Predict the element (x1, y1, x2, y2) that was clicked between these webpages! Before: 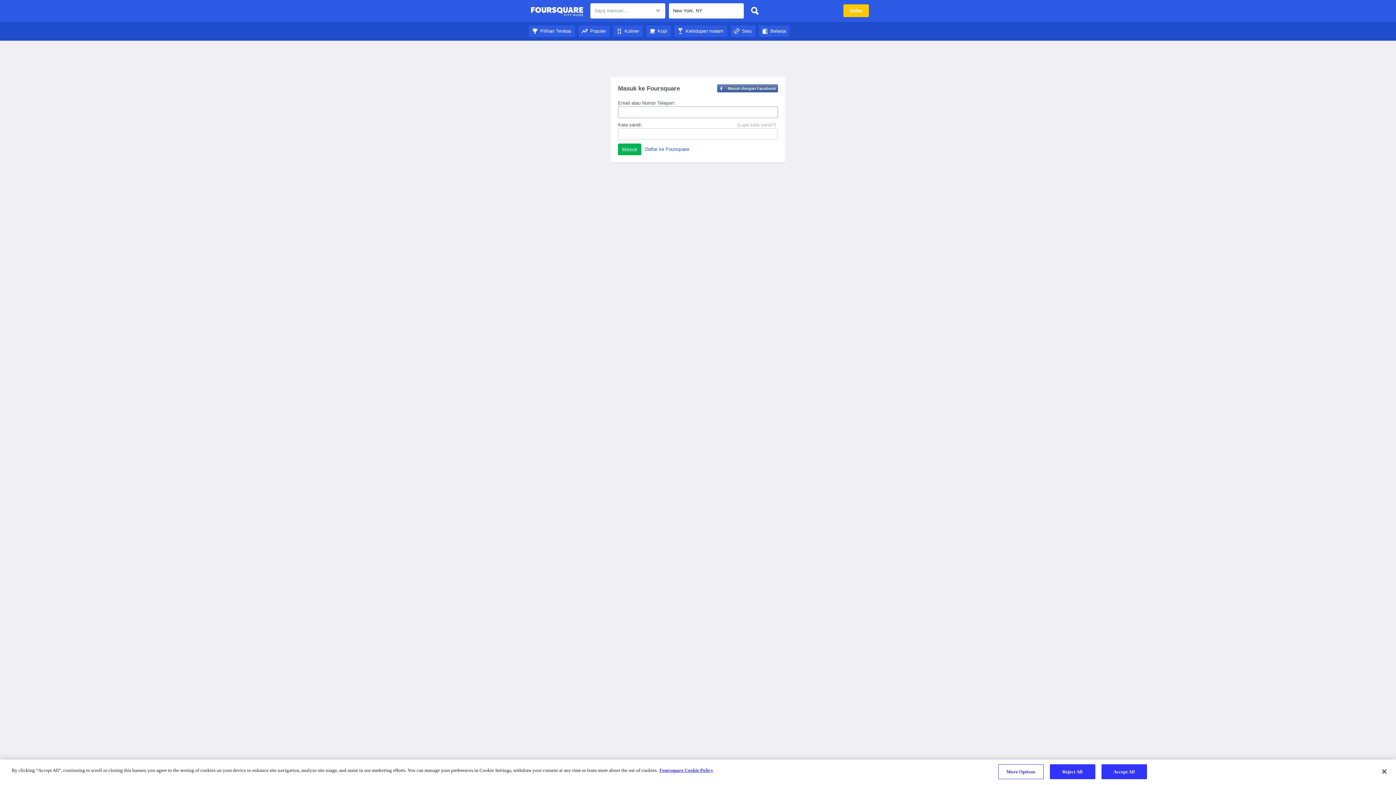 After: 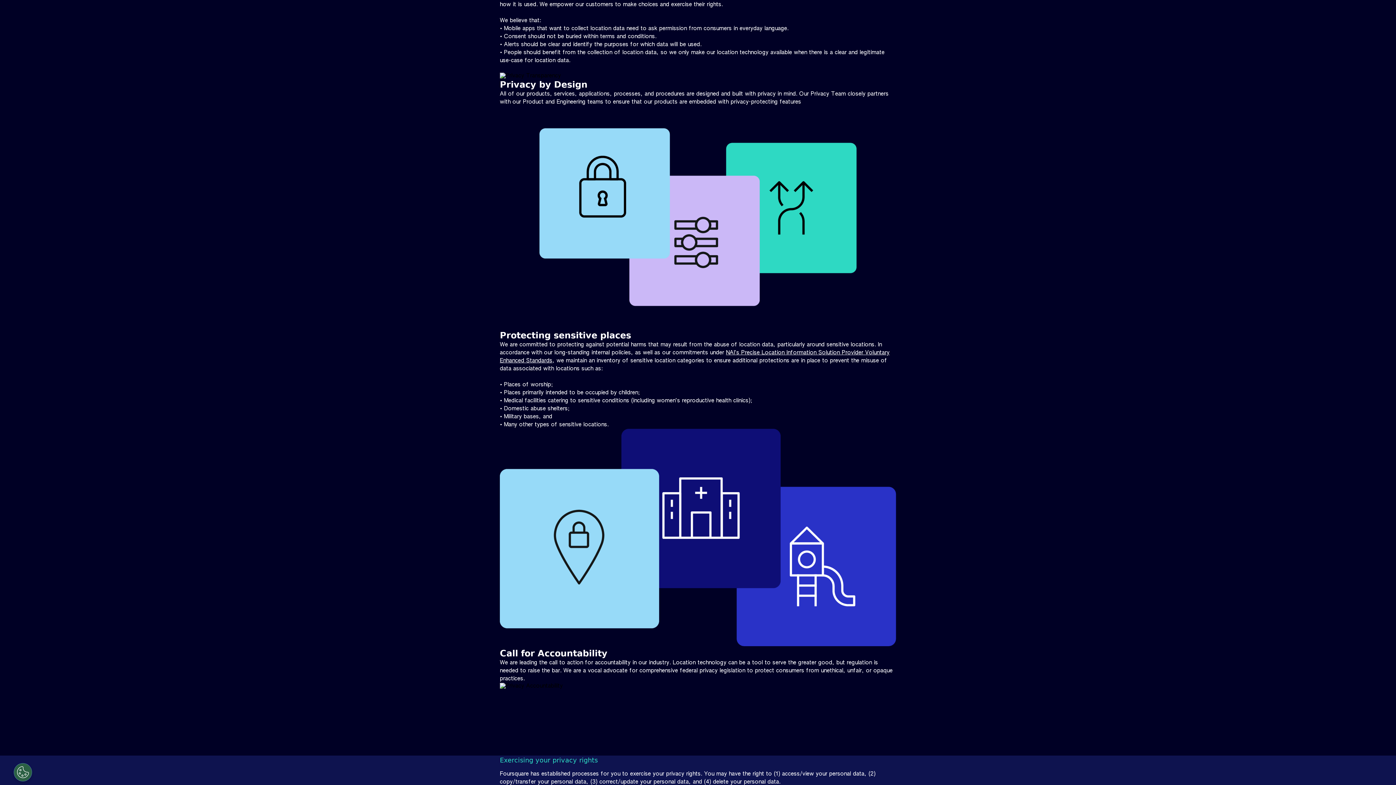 Action: label: More information about your privacy bbox: (659, 768, 713, 773)